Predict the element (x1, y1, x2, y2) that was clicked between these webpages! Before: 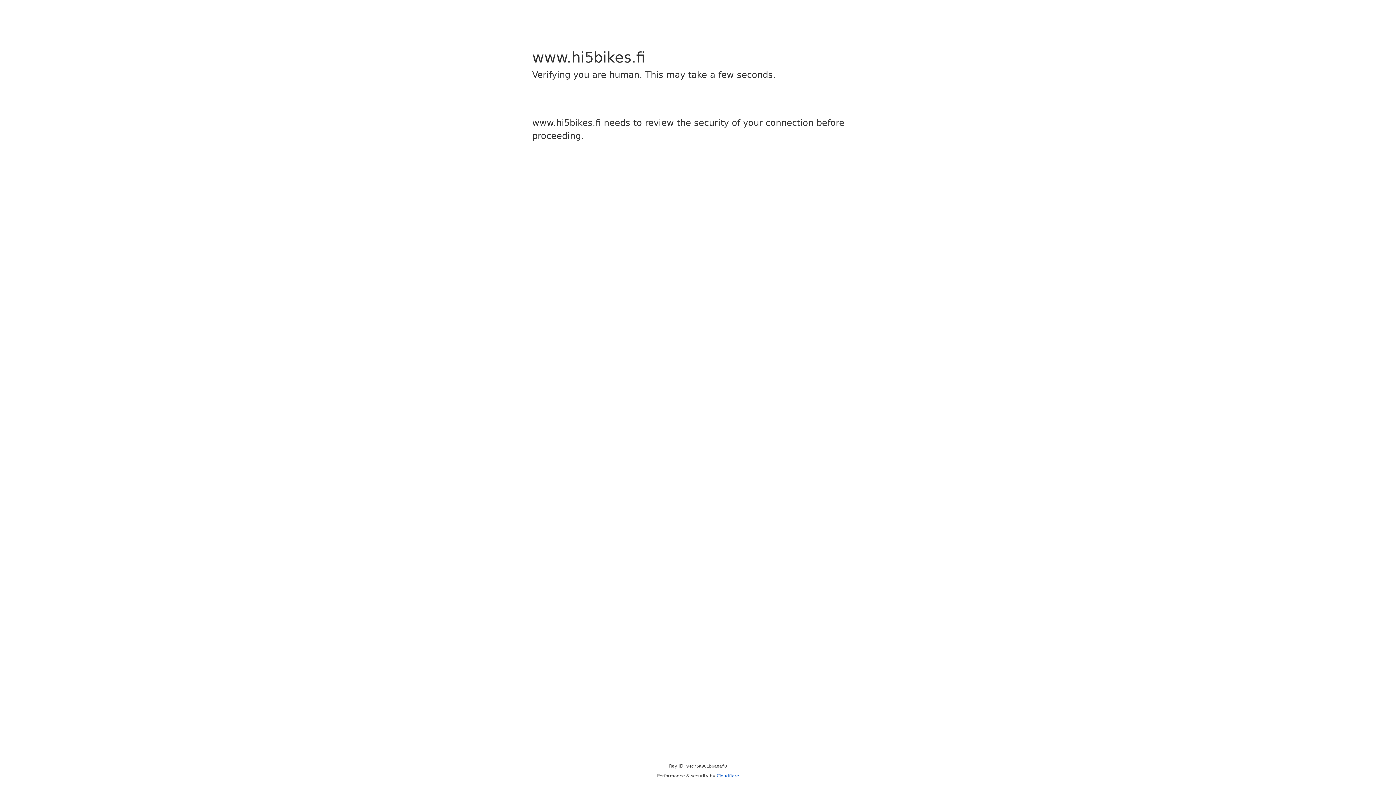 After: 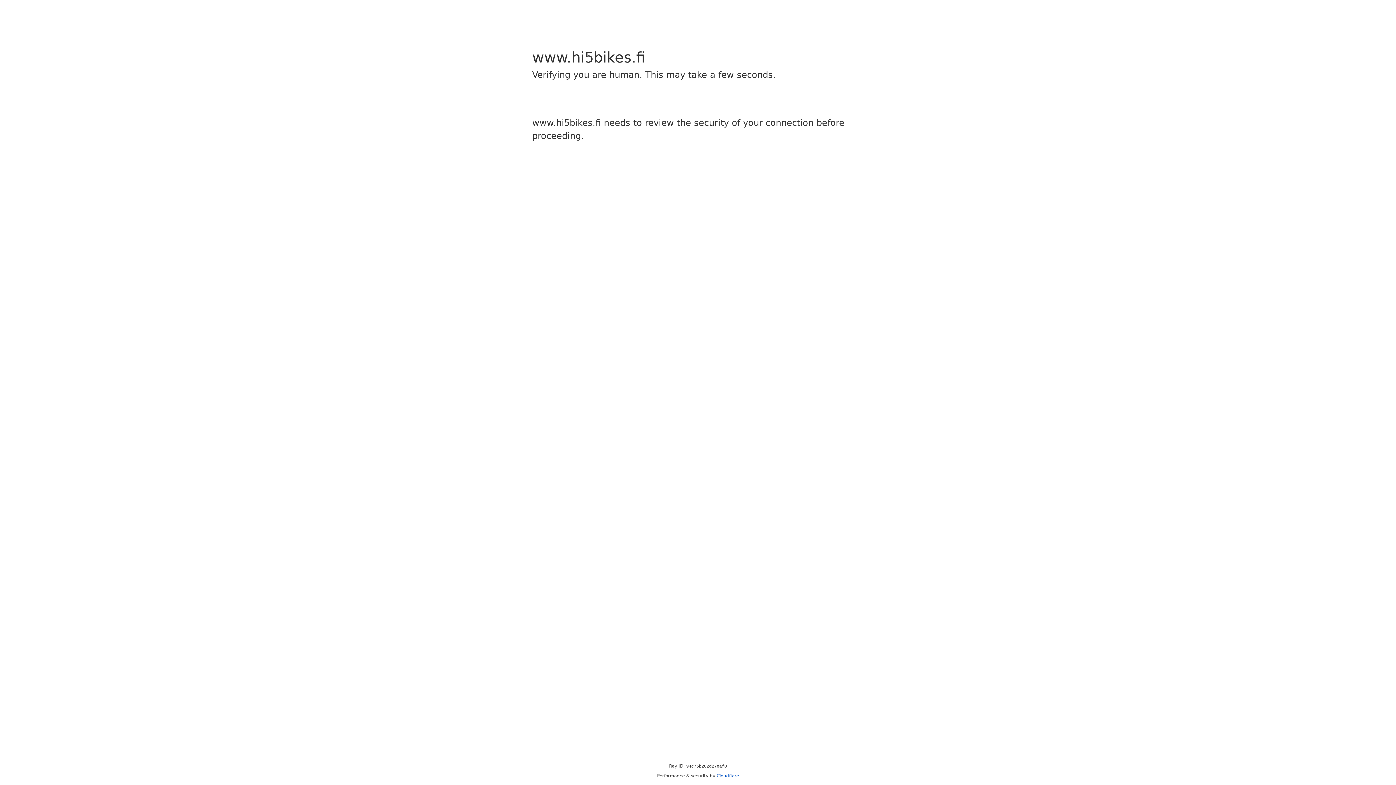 Action: bbox: (716, 773, 739, 778) label: Cloudflare